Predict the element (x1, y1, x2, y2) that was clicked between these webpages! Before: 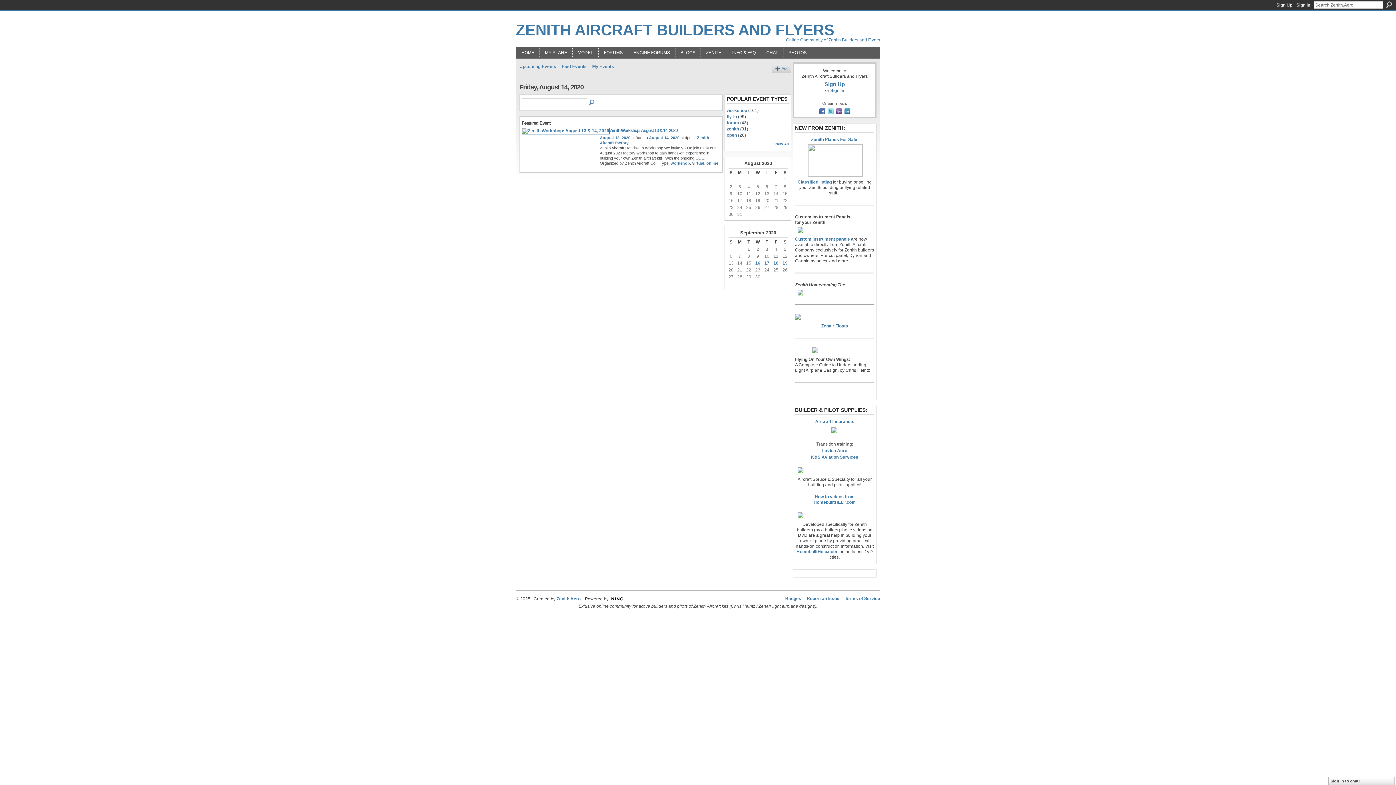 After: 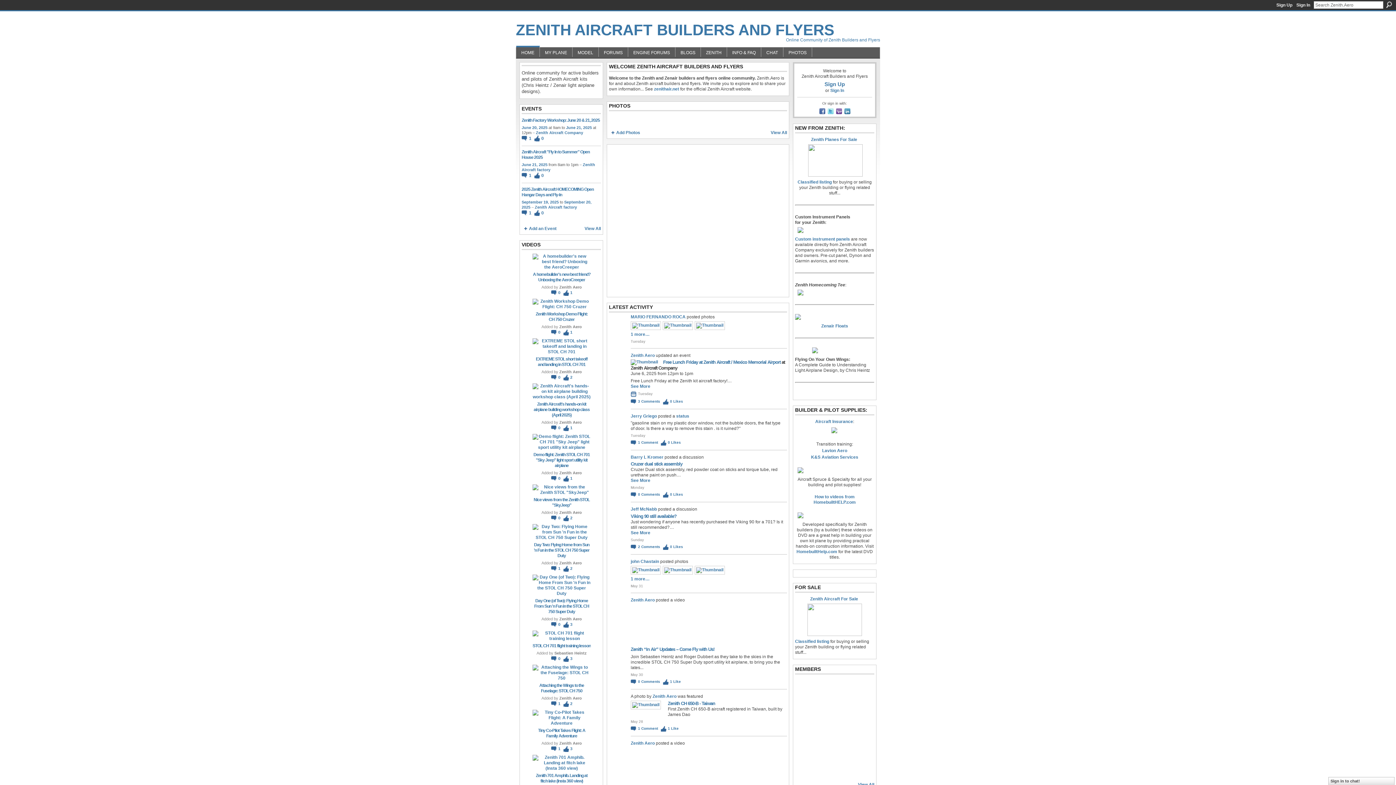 Action: bbox: (521, 50, 534, 55) label: HOME